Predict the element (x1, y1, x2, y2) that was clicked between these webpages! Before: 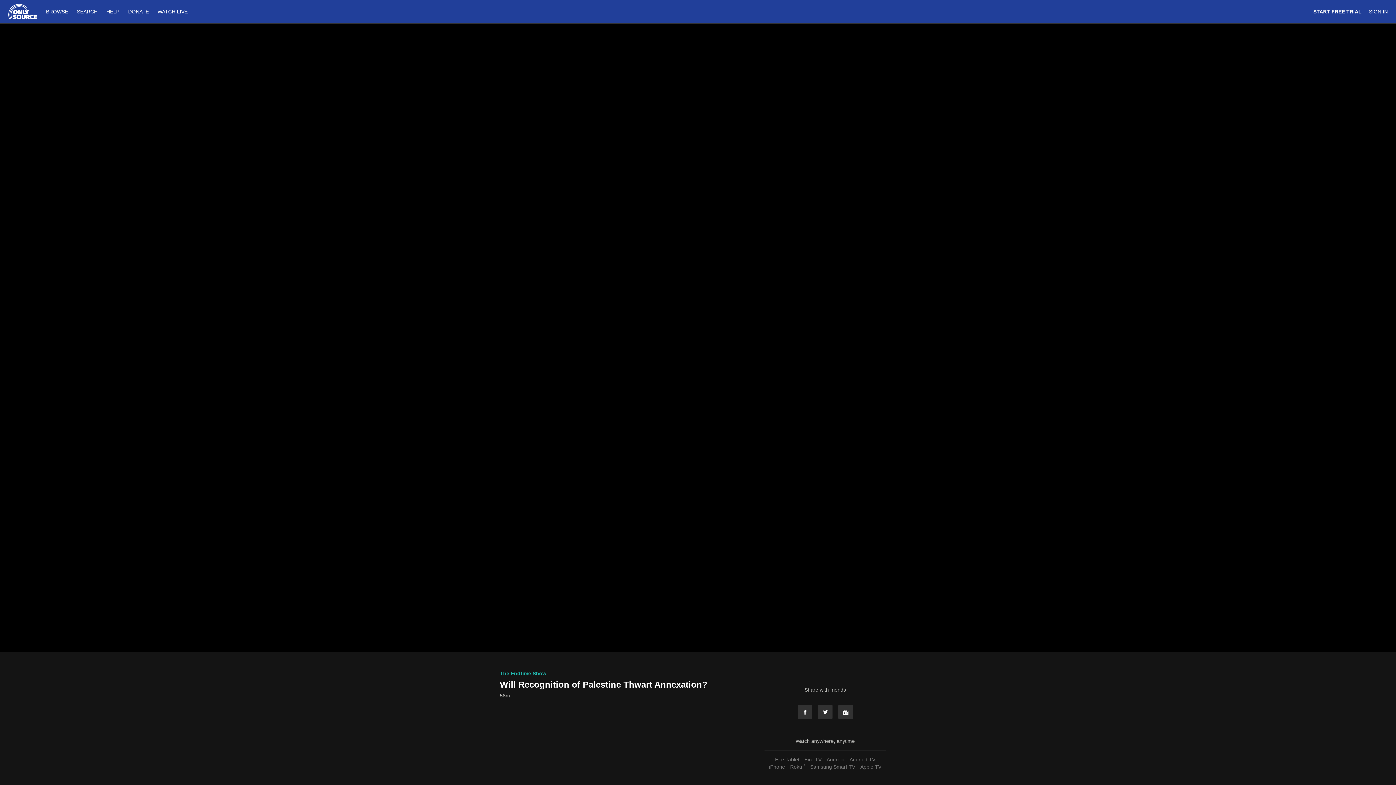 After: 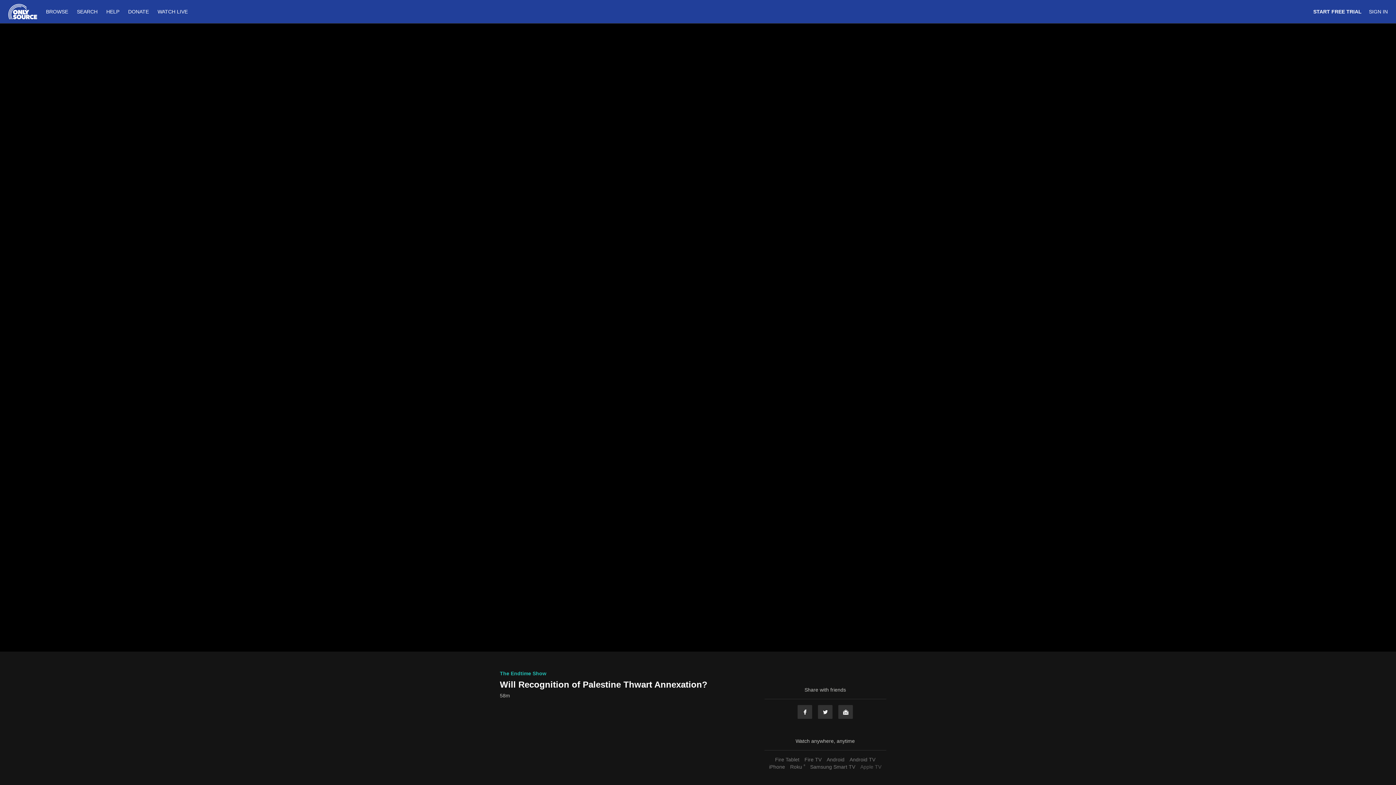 Action: label: Apple TV bbox: (858, 764, 883, 770)